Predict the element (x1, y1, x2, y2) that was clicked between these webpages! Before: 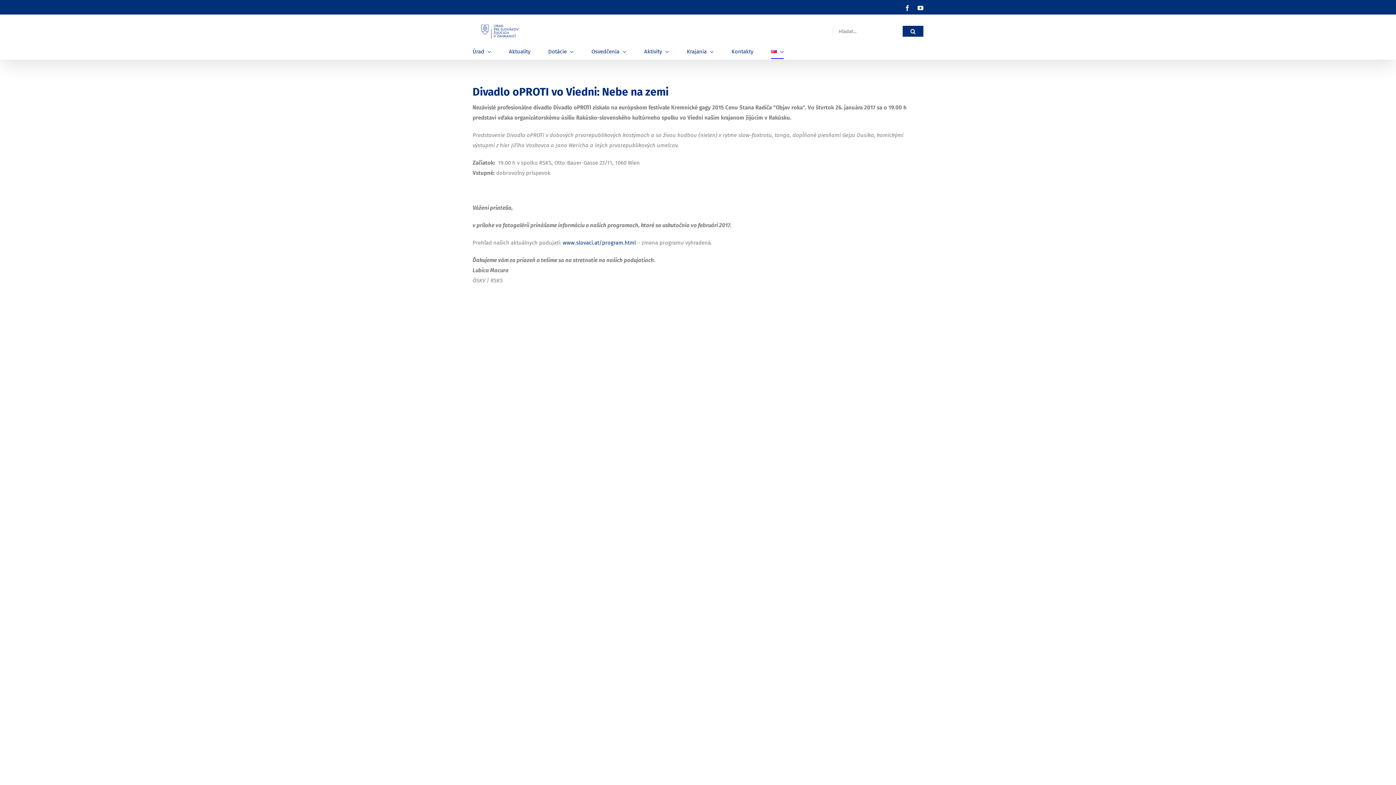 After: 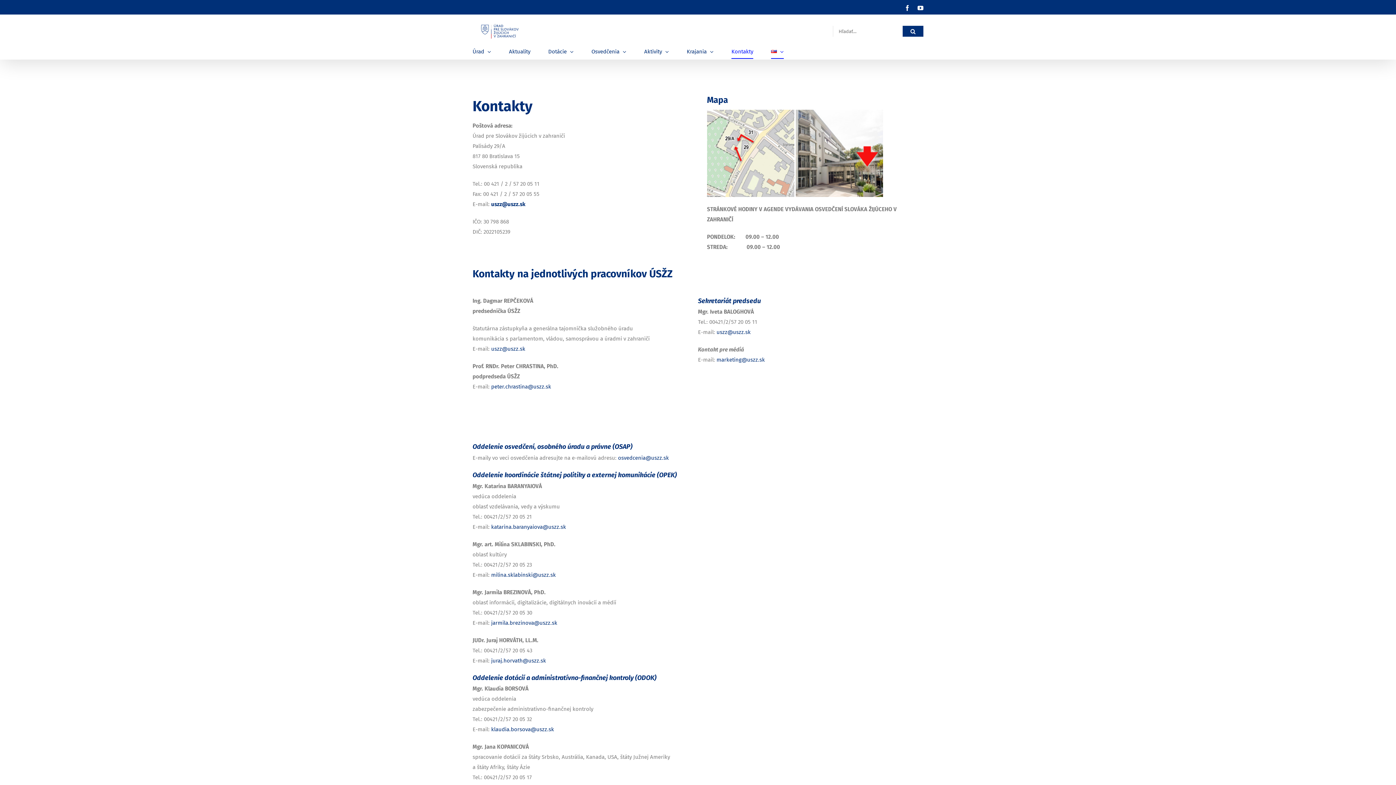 Action: label: Kontakty bbox: (731, 44, 753, 59)